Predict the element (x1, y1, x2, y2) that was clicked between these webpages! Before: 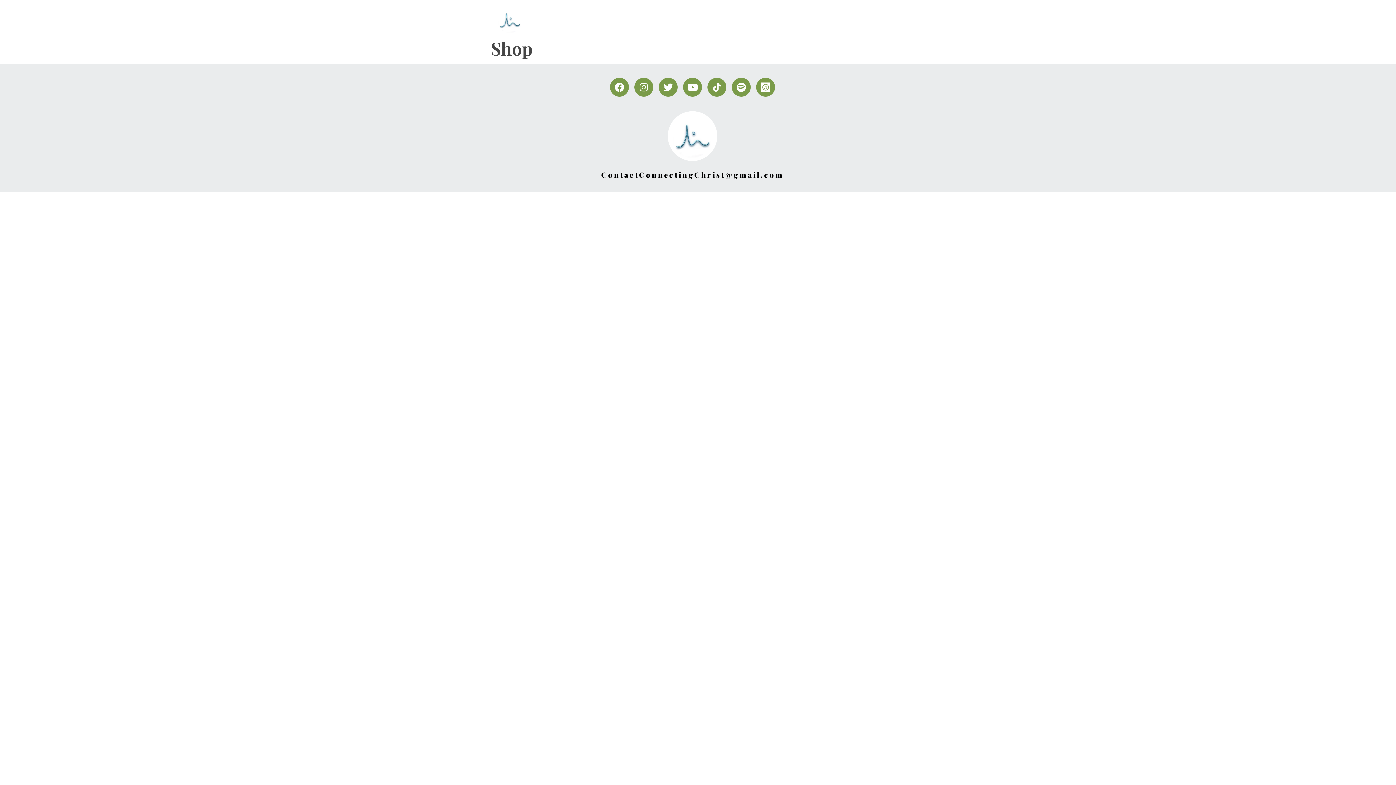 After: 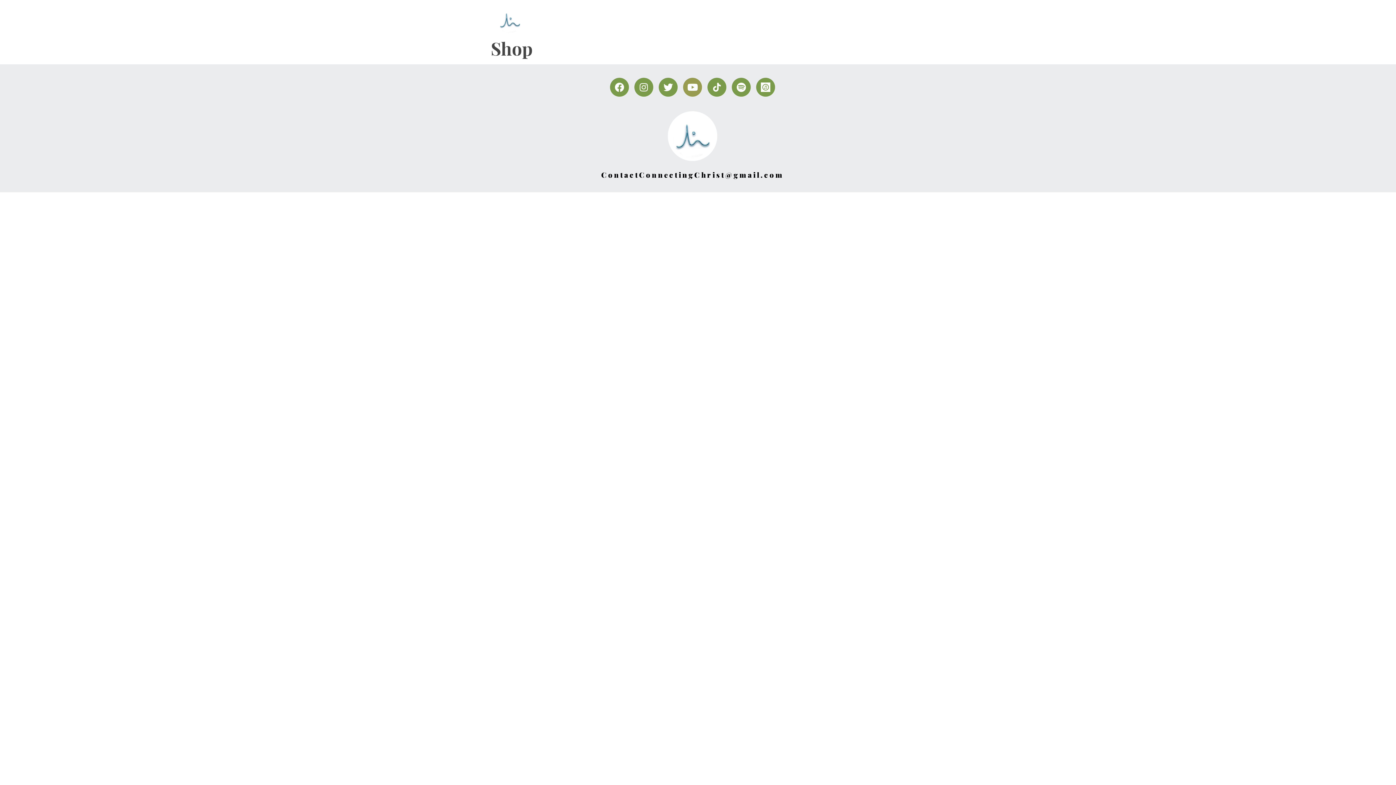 Action: bbox: (683, 77, 702, 96) label: Youtube